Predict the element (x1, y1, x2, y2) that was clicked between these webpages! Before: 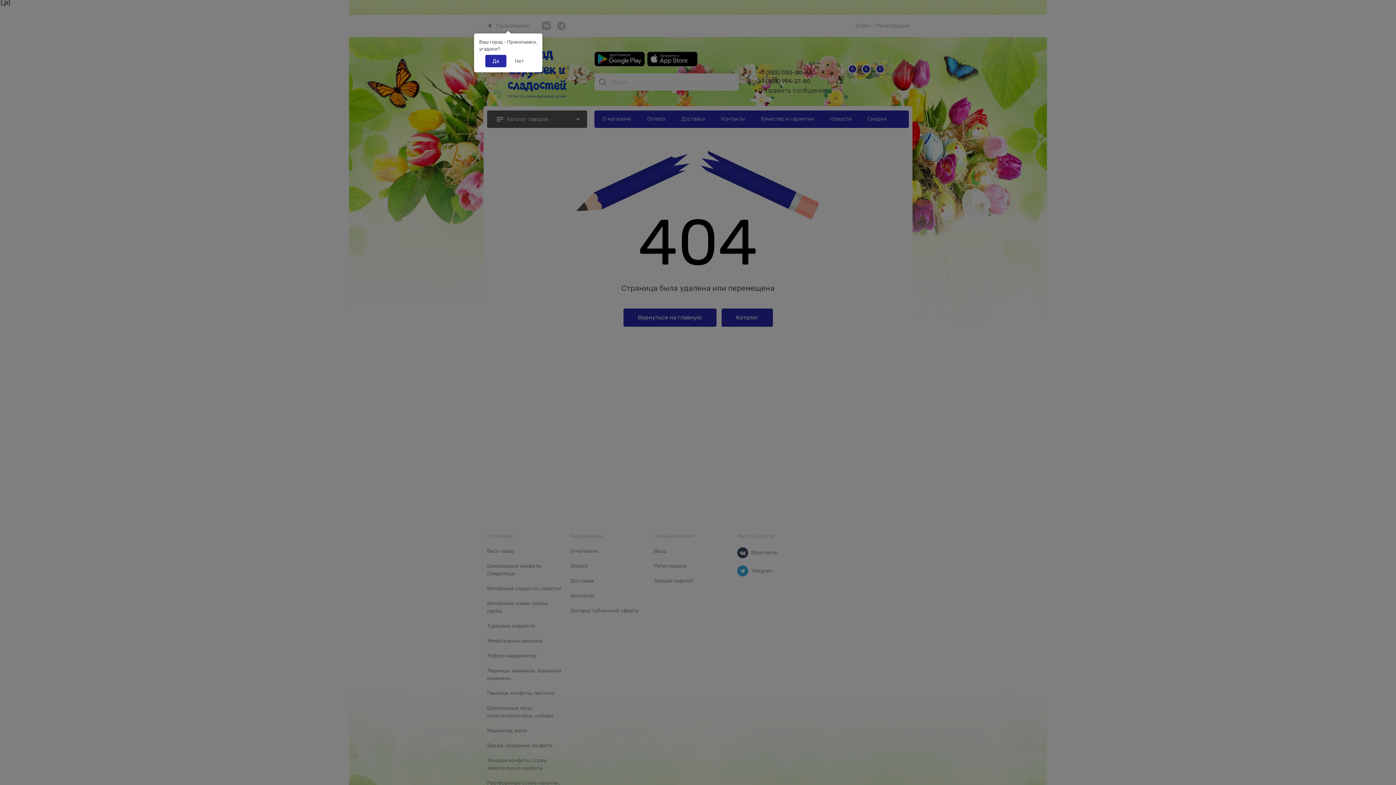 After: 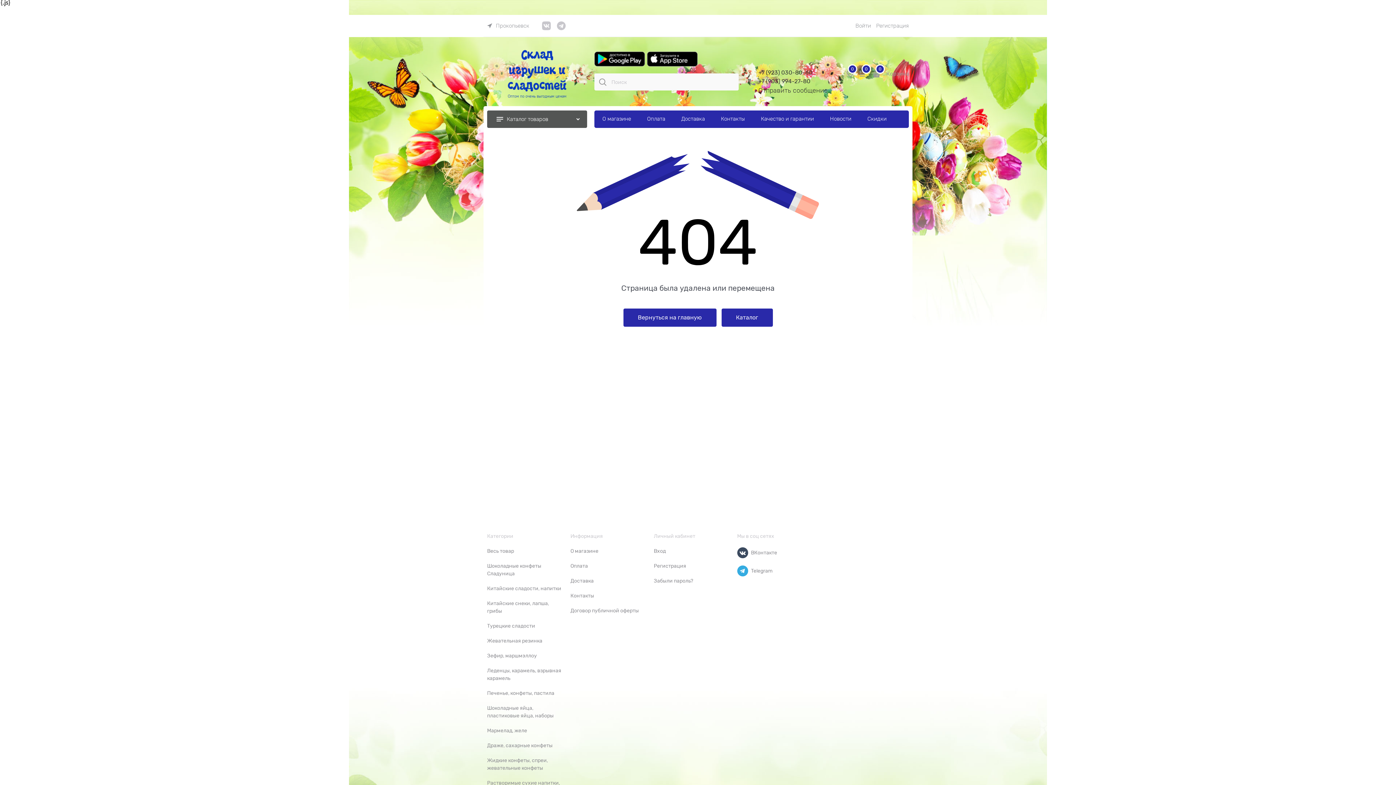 Action: label: Да bbox: (485, 54, 506, 67)